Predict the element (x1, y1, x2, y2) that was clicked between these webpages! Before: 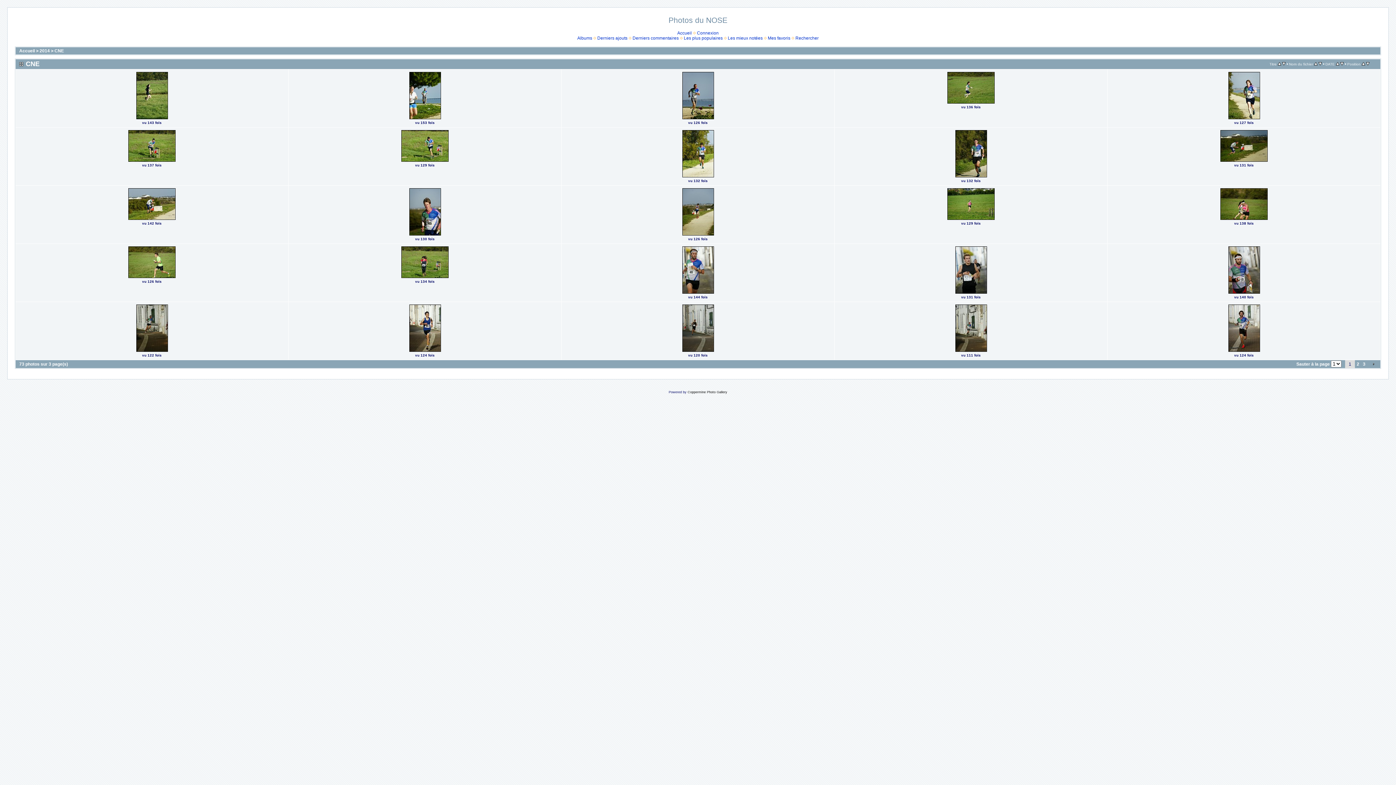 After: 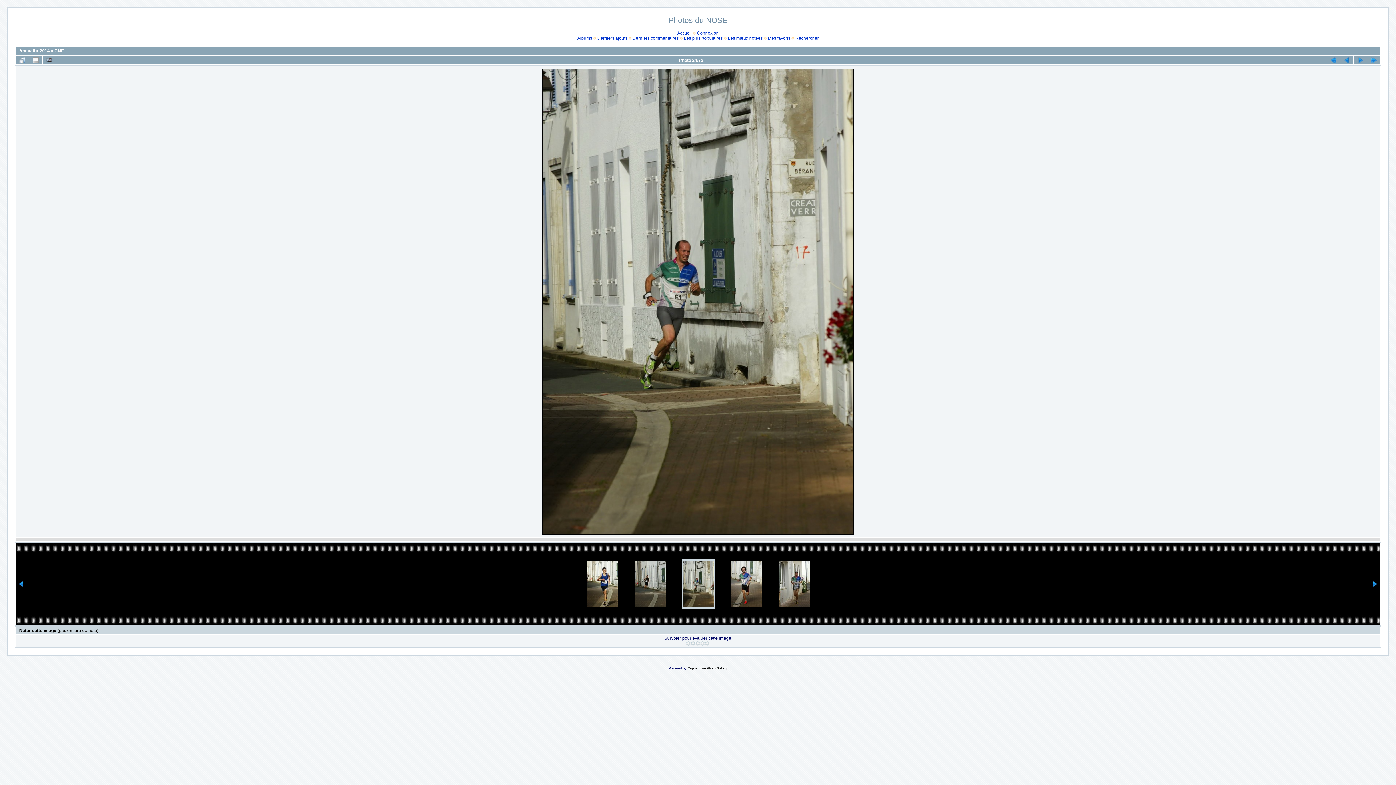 Action: bbox: (954, 348, 987, 353) label: 
